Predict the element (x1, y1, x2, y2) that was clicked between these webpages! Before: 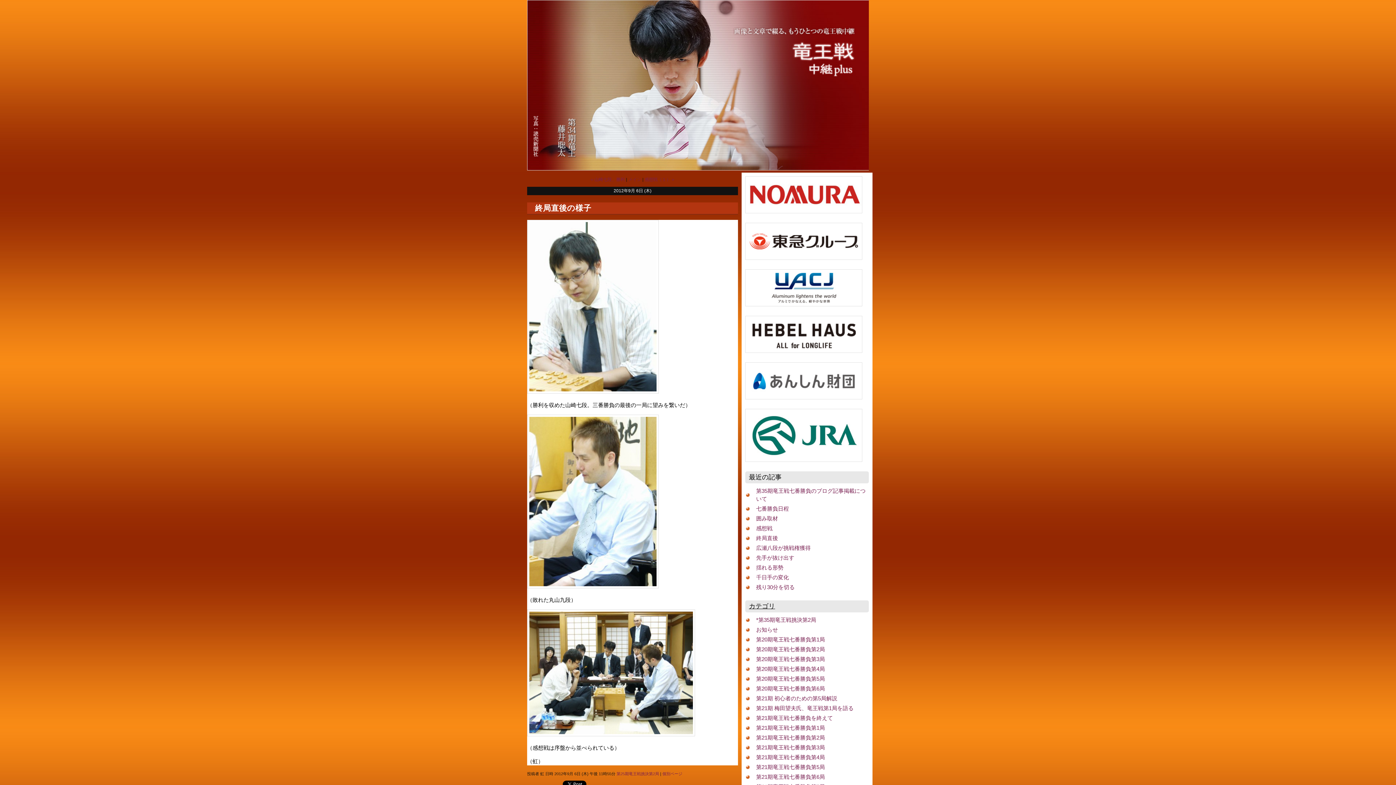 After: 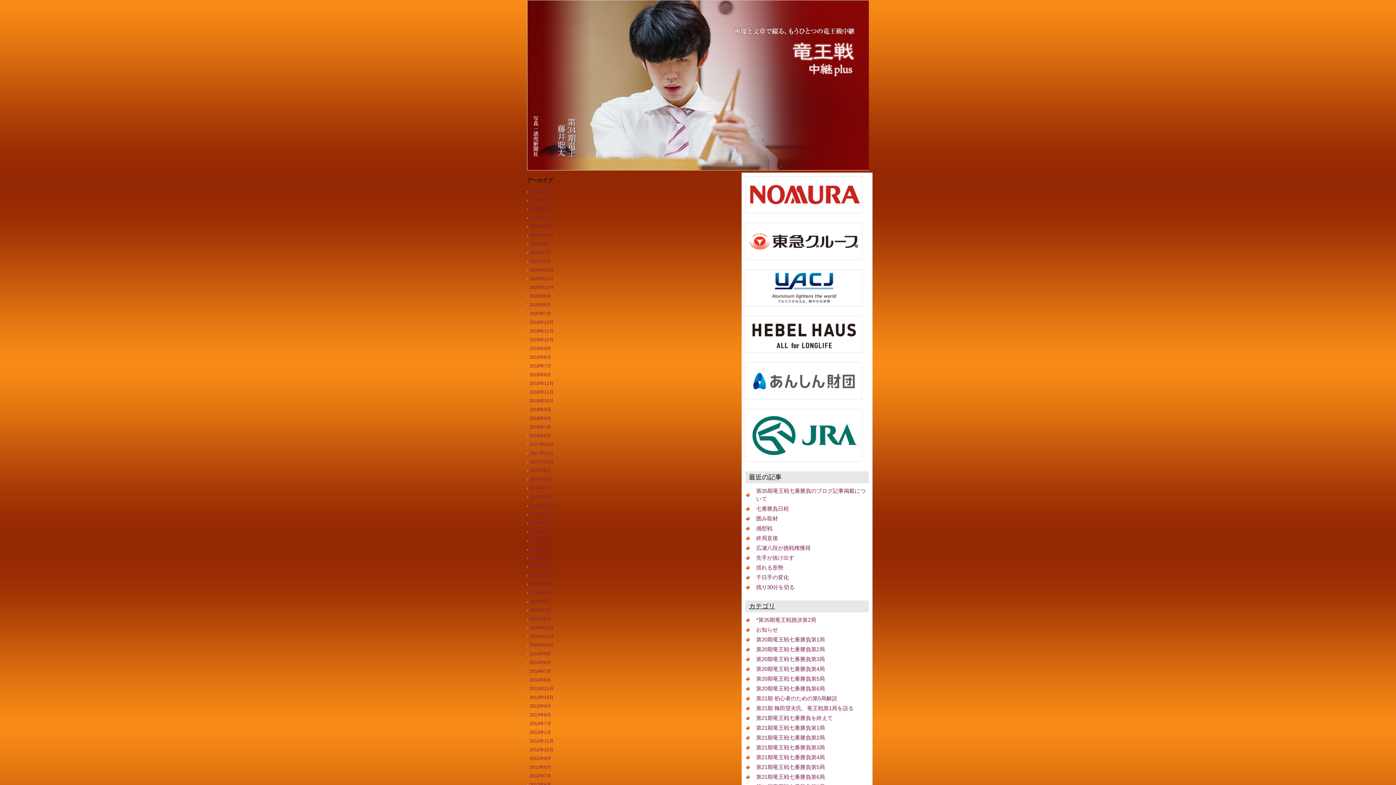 Action: bbox: (749, 602, 775, 610) label: カテゴリ